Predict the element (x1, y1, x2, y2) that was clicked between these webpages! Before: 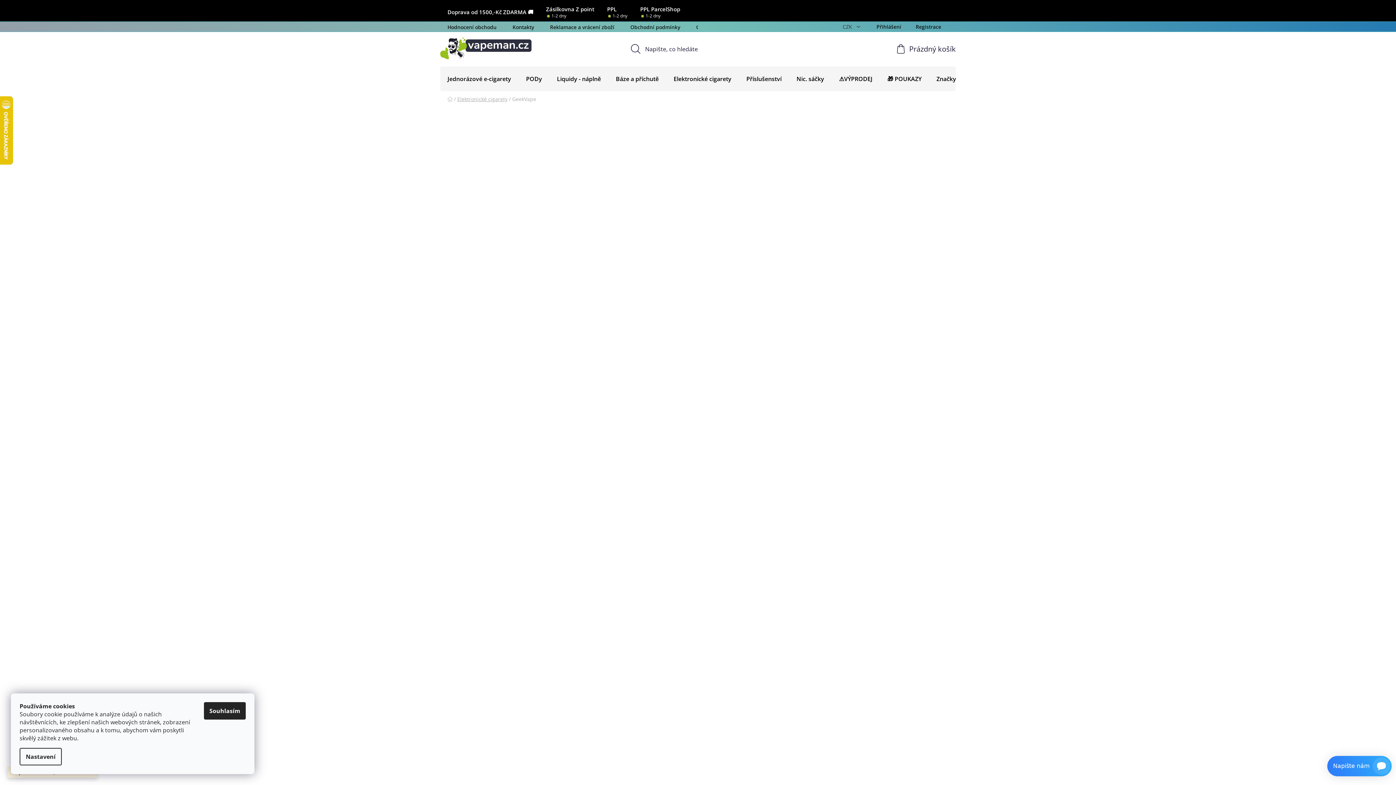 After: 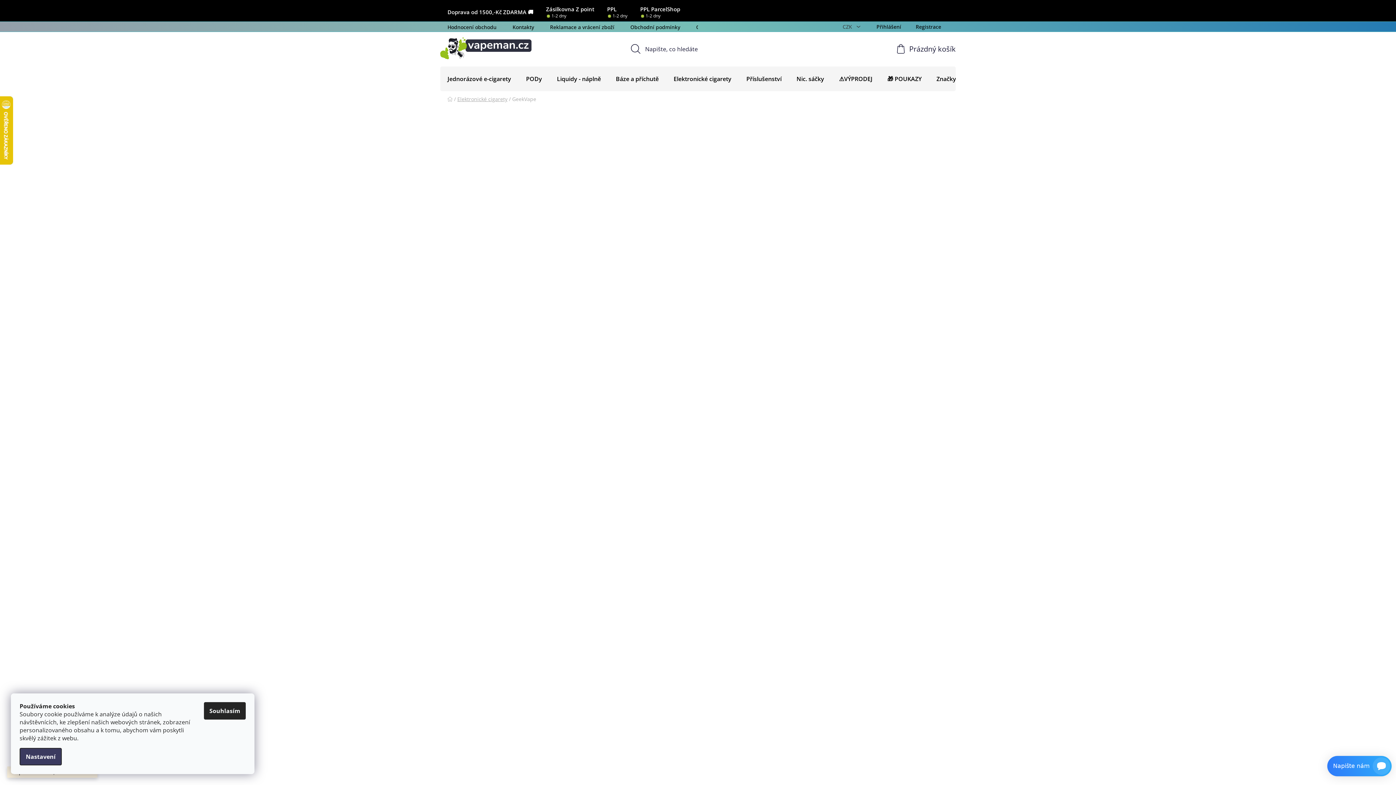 Action: label: Nastavení bbox: (19, 748, 61, 765)